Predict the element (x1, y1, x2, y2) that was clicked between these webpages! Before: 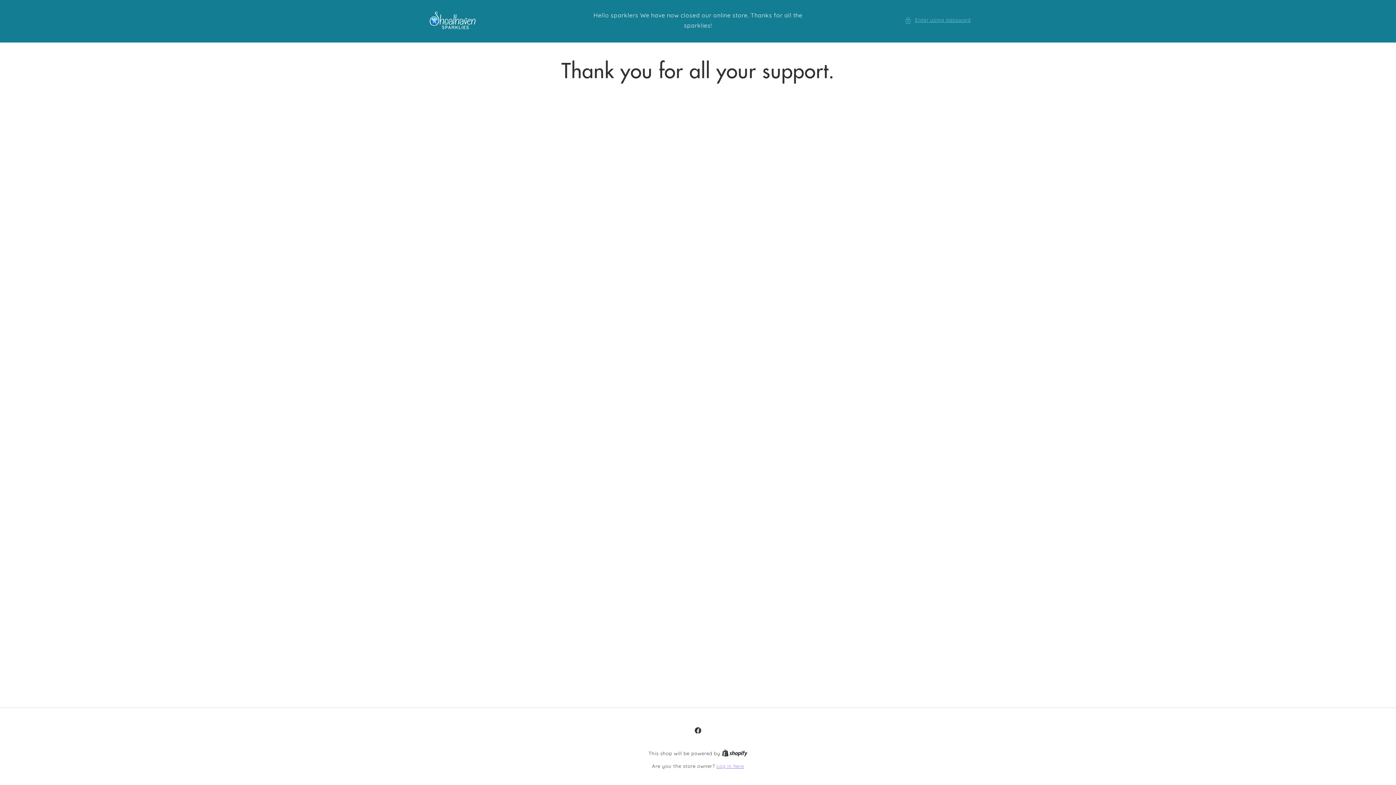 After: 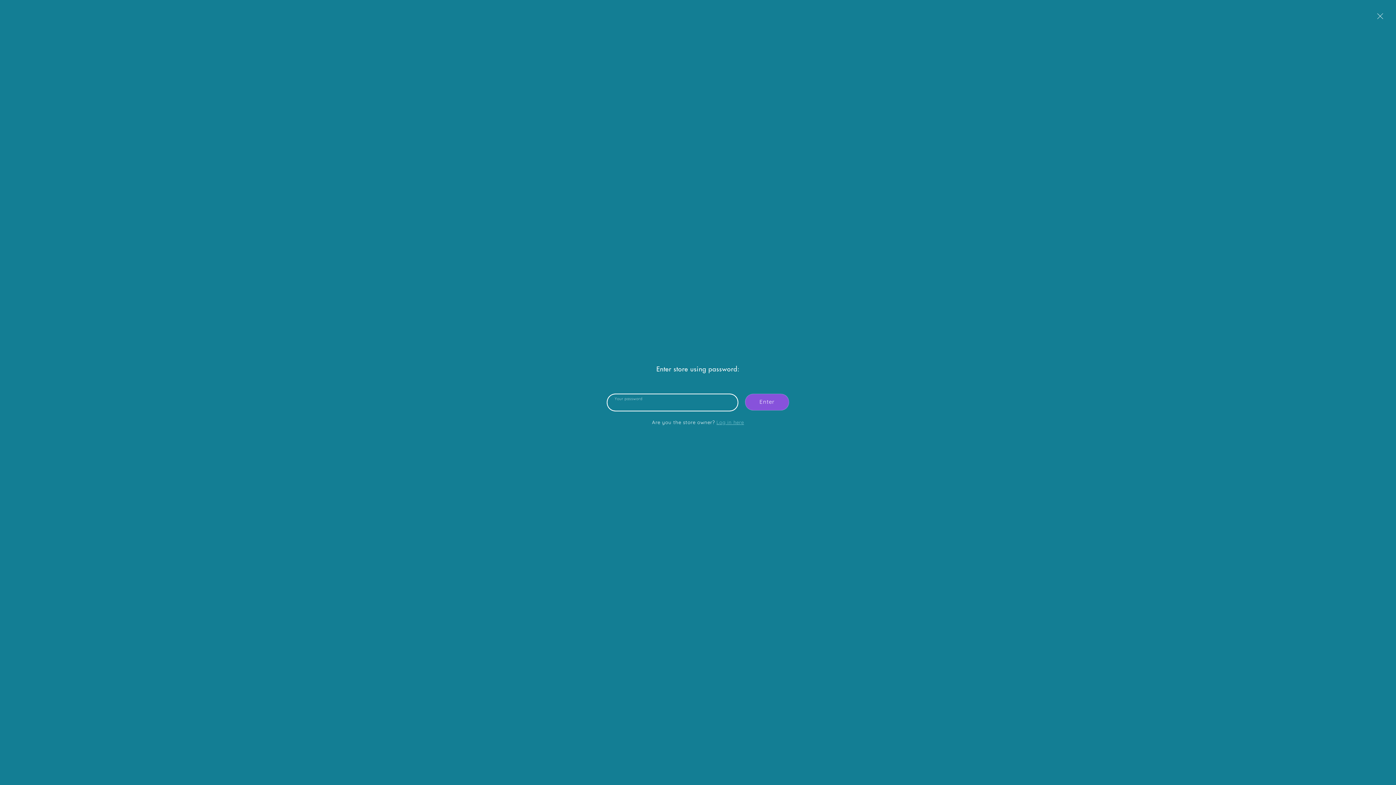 Action: bbox: (905, 15, 970, 24) label: Enter using password